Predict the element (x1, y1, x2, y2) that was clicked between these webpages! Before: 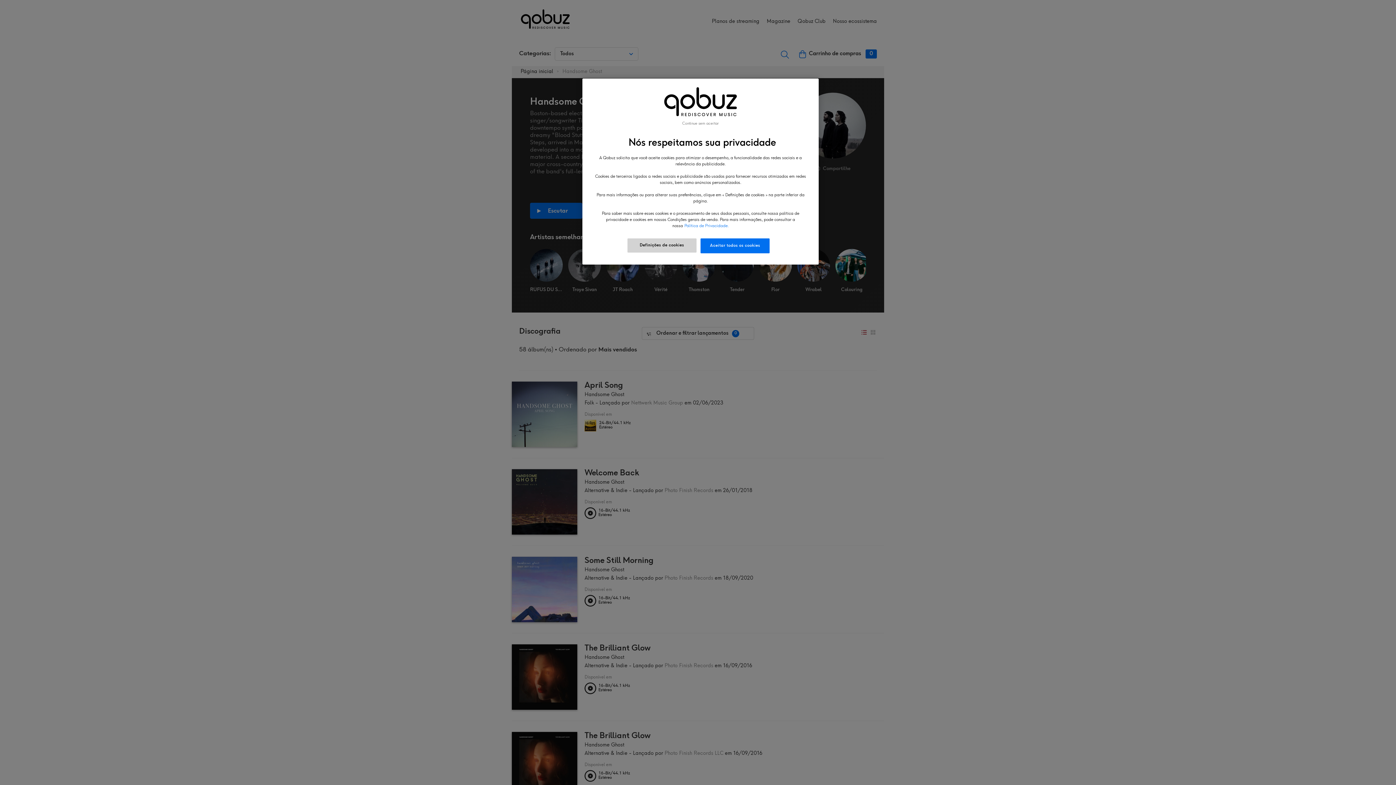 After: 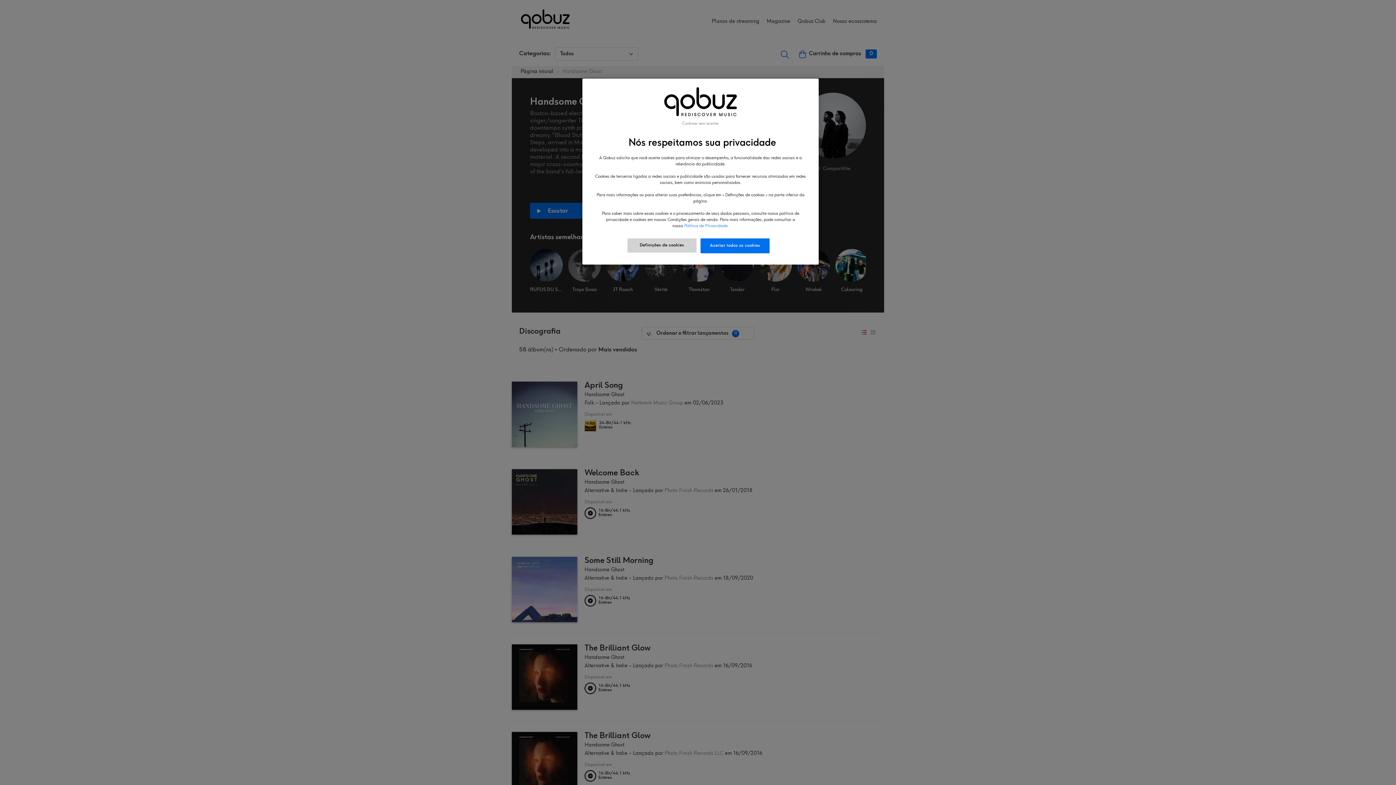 Action: bbox: (684, 223, 728, 228) label: Mais informação sobre a sua privacidade, abre num separador novo